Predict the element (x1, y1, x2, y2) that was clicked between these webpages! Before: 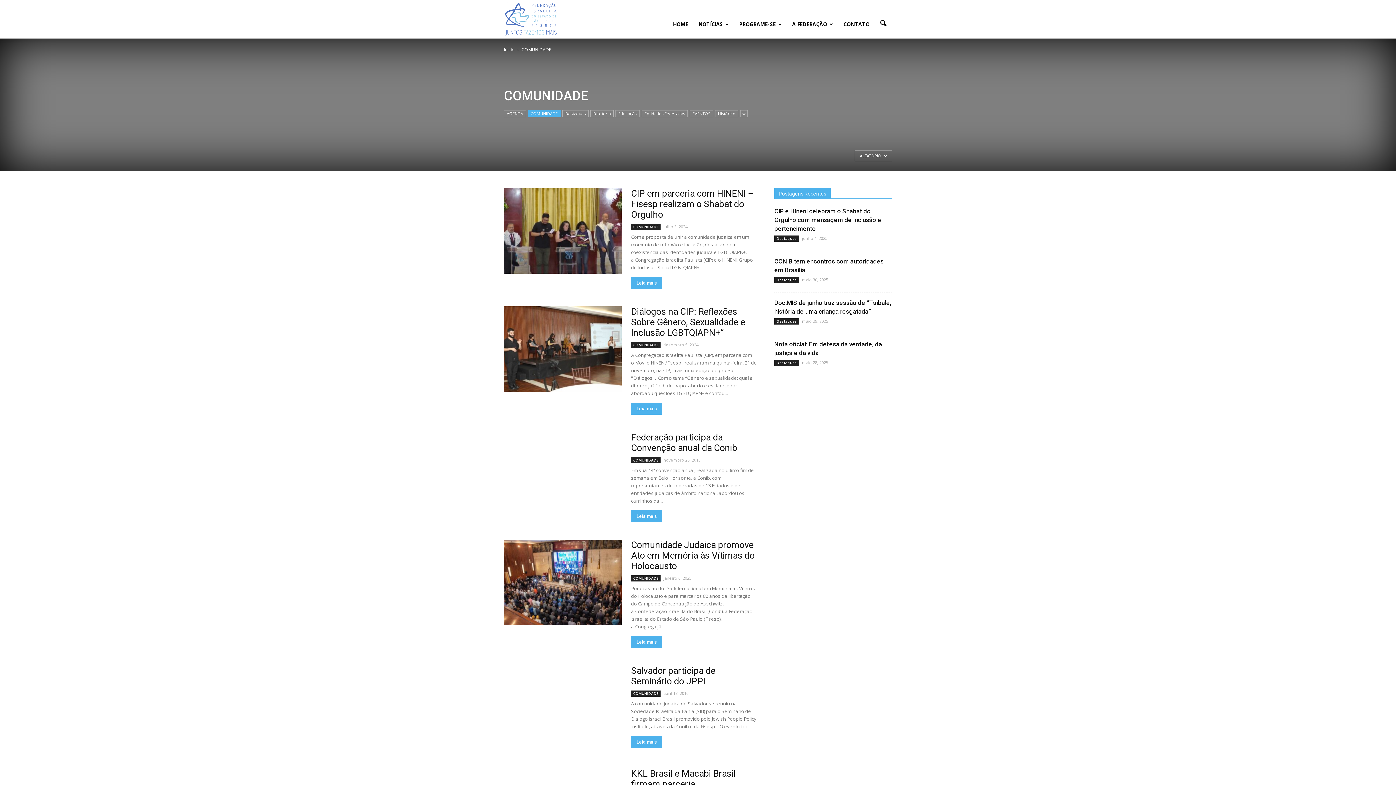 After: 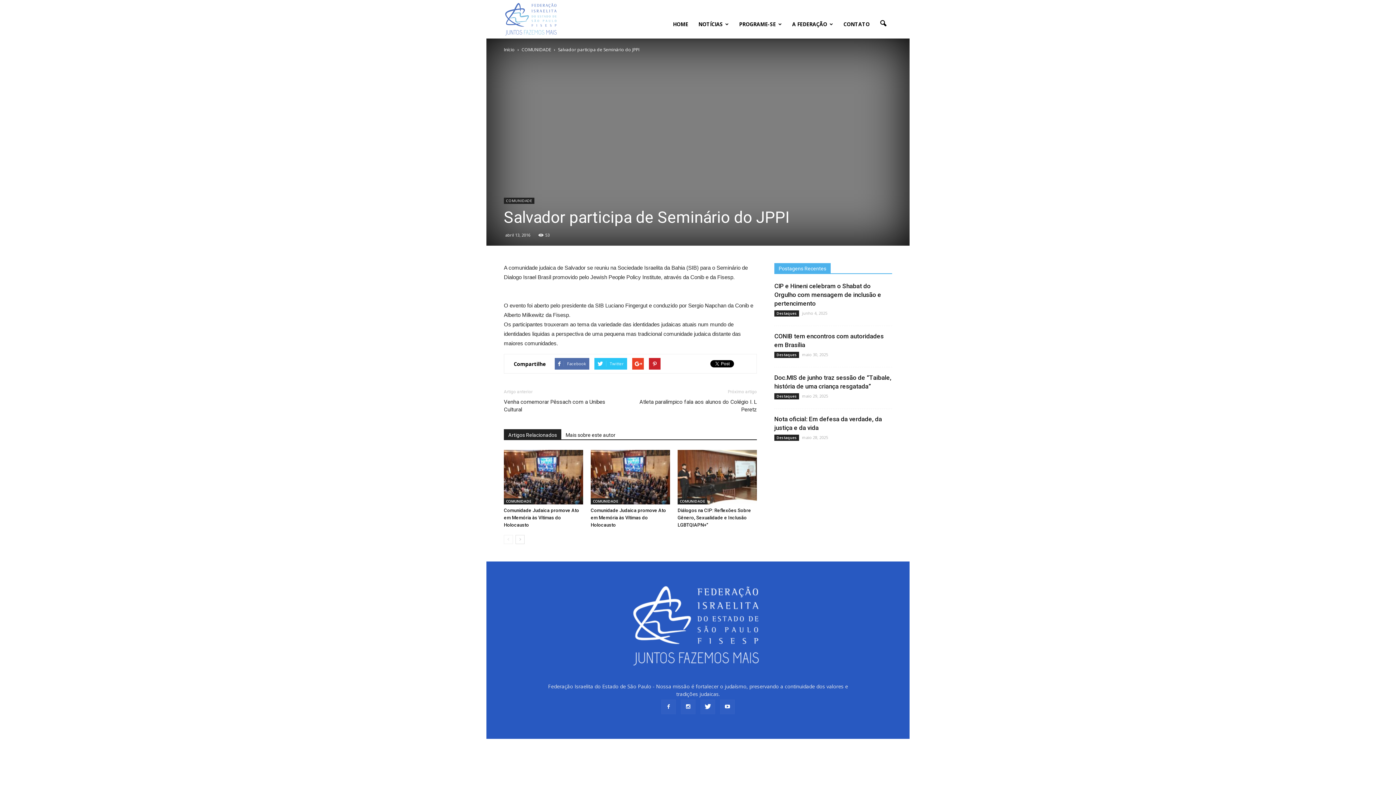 Action: bbox: (631, 665, 715, 686) label: Salvador participa de Seminário do JPPI